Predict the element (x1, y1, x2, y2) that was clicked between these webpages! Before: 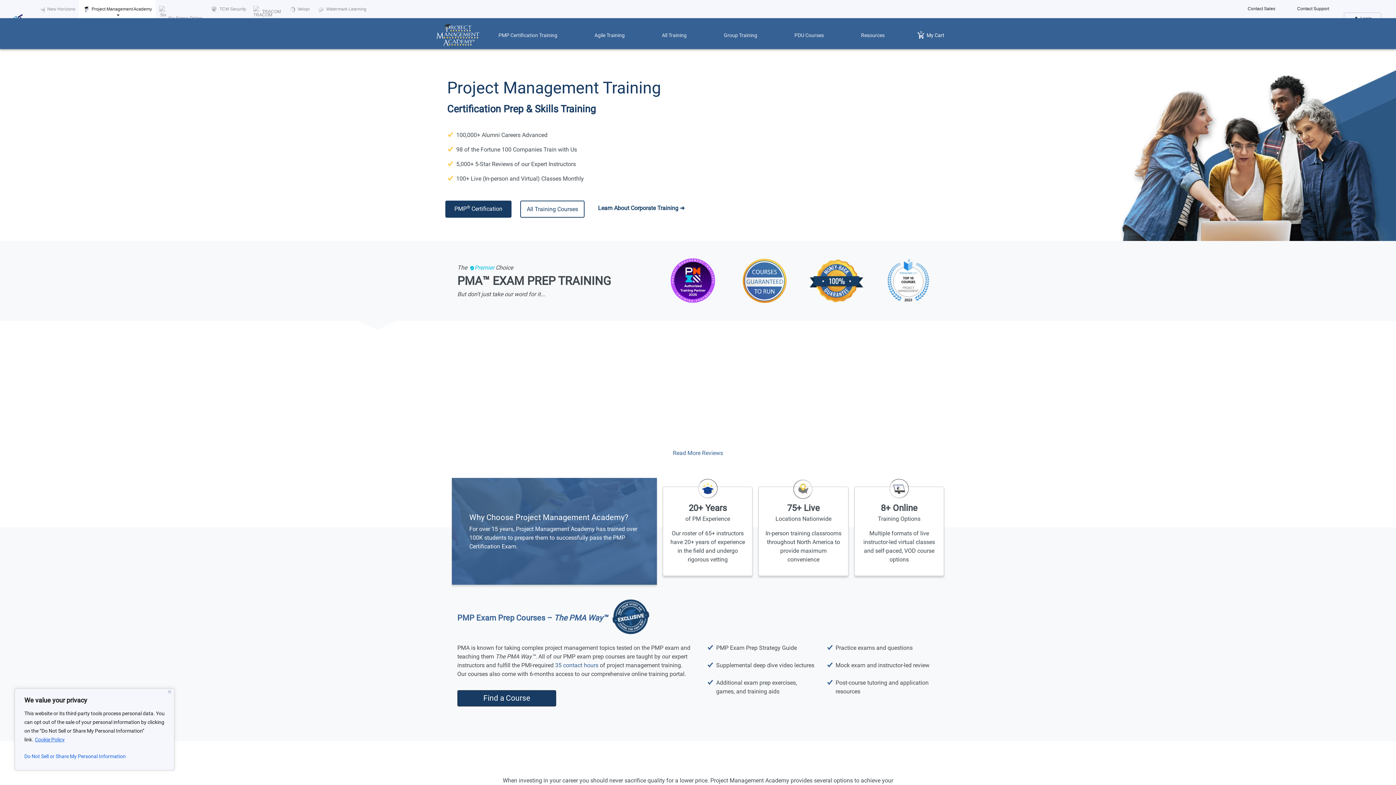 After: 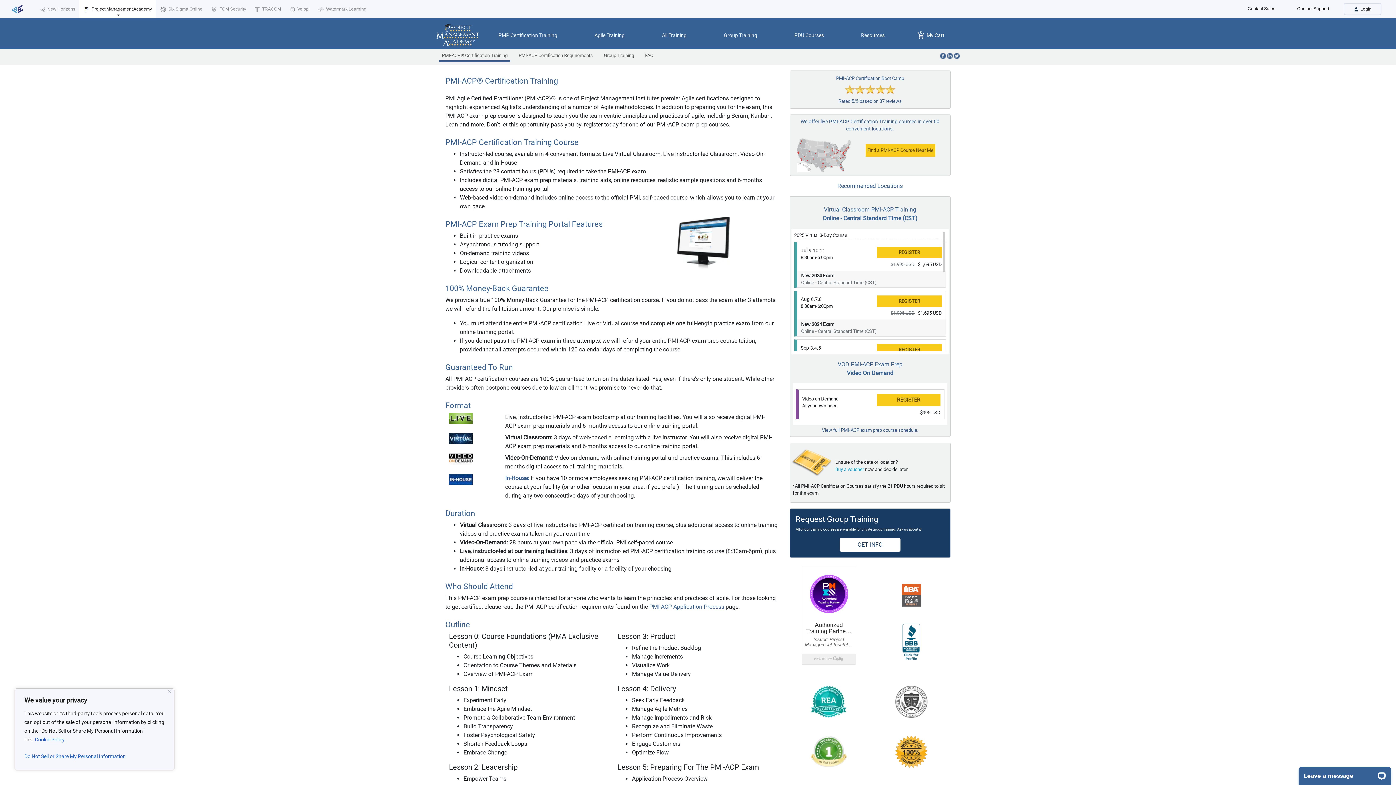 Action: label: Agile Training bbox: (591, 28, 627, 41)